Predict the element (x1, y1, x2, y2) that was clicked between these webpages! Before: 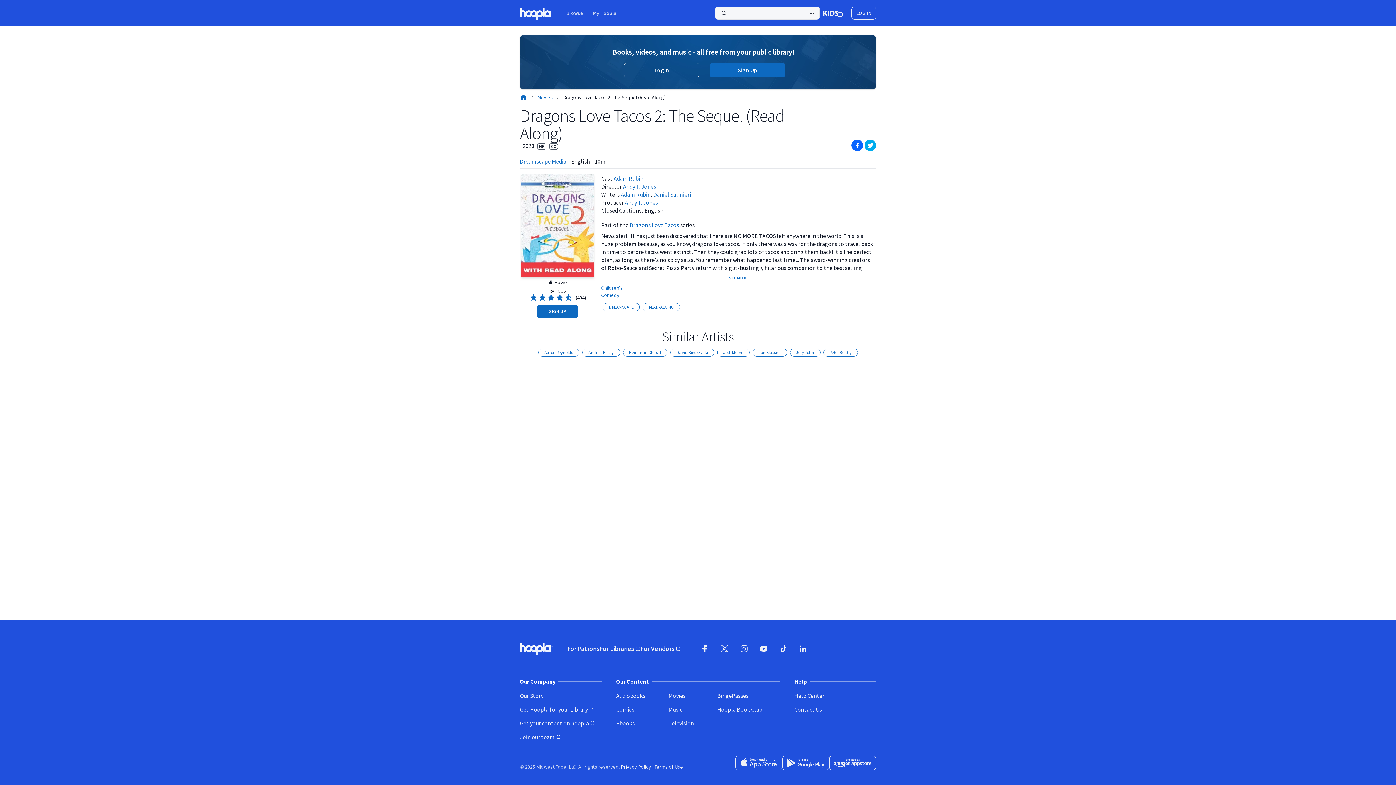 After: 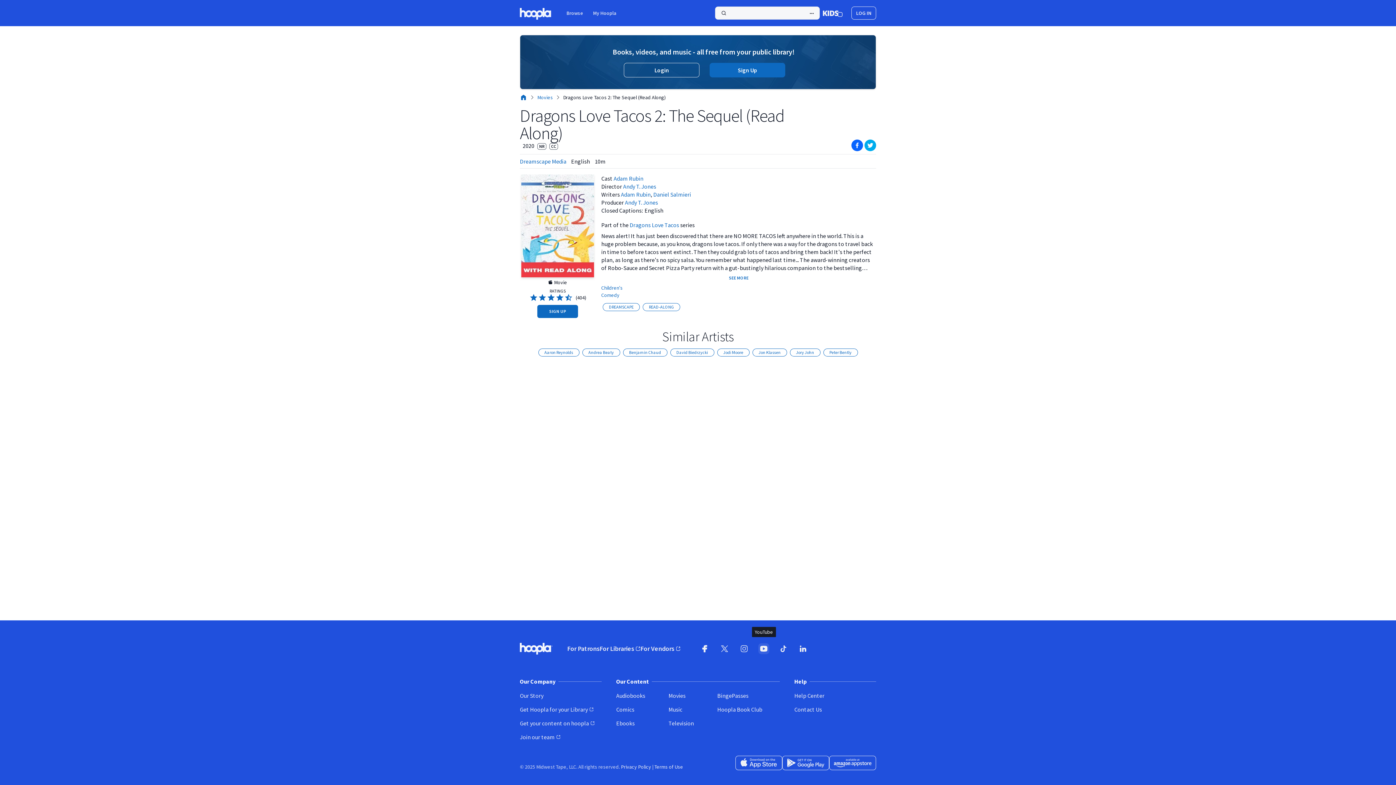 Action: label: YouTube (opens in new window) bbox: (754, 616, 773, 635)